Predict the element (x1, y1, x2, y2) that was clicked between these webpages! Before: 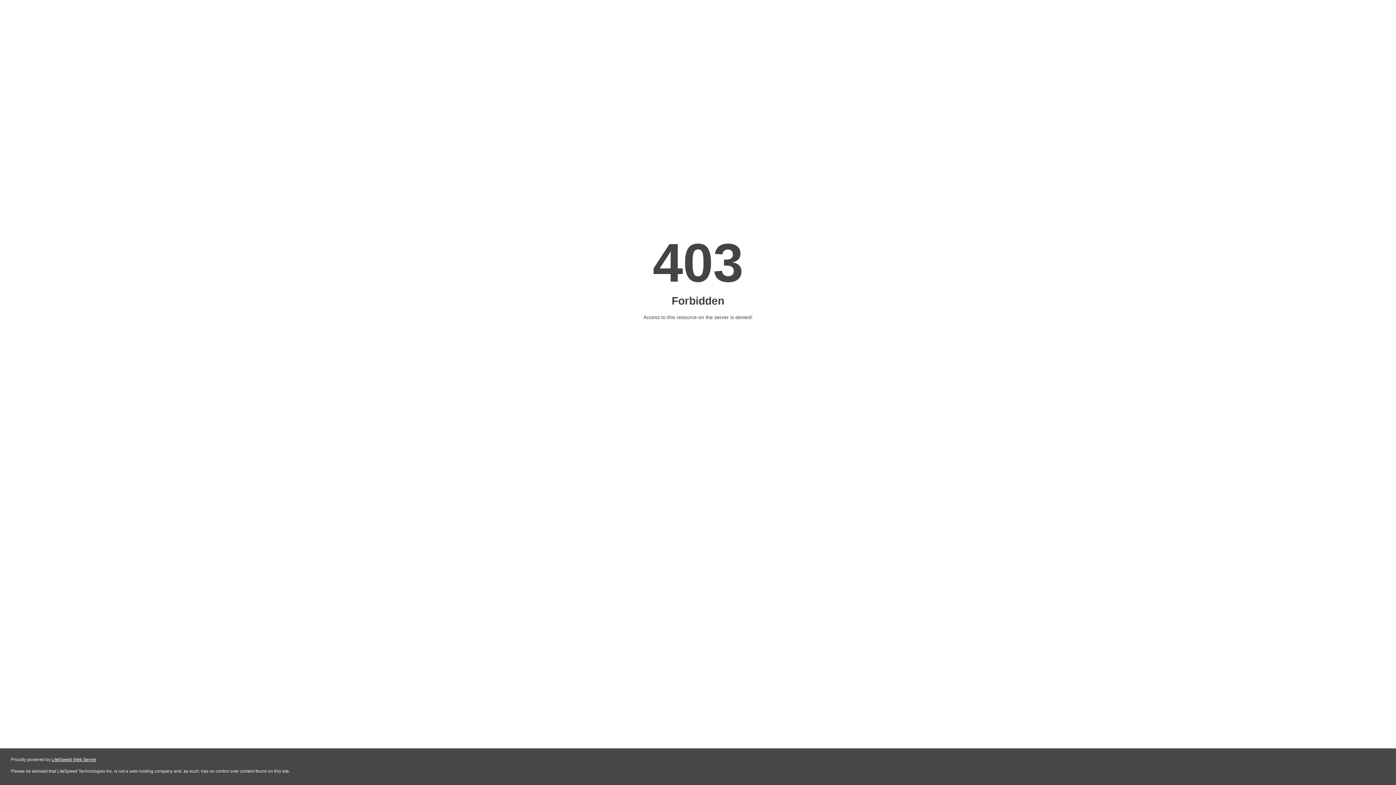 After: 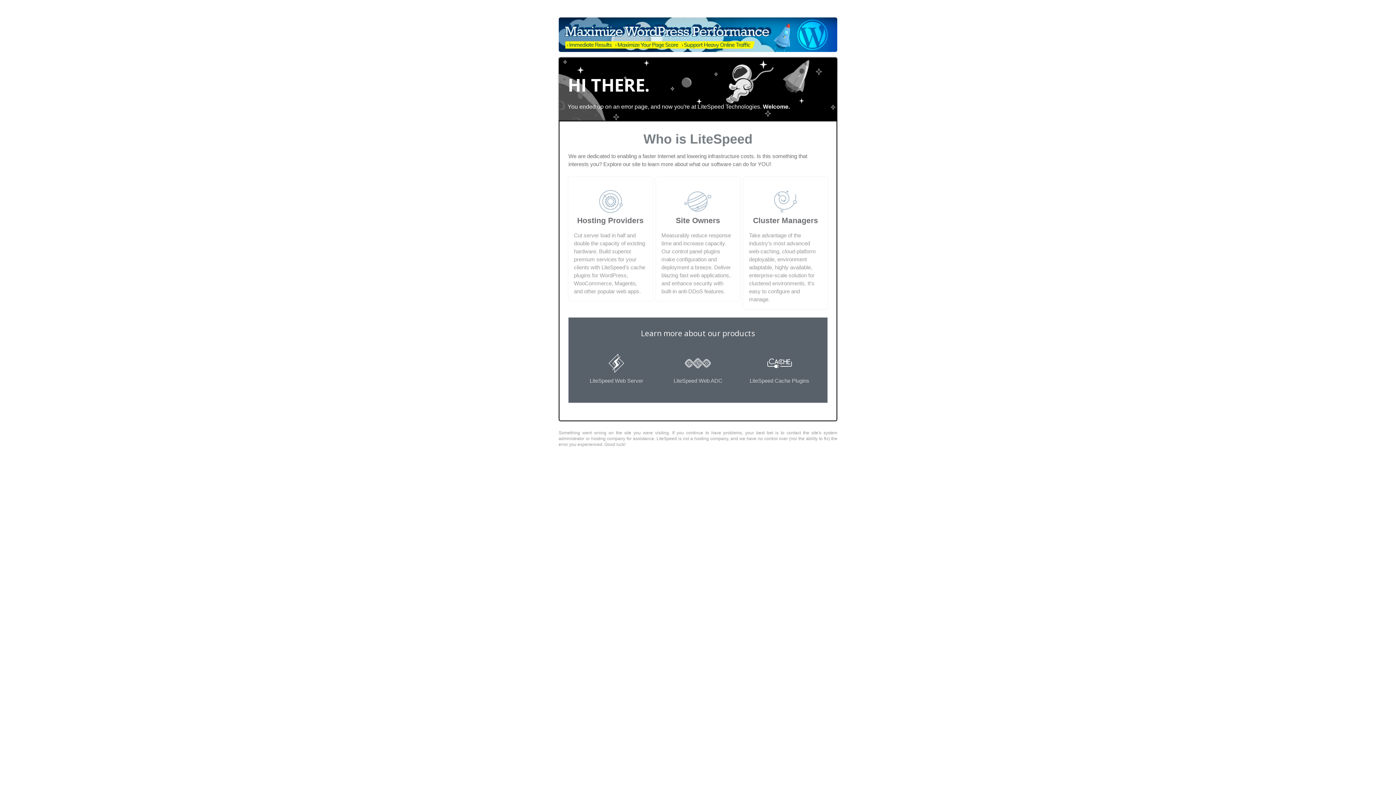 Action: label: LiteSpeed Web Server bbox: (51, 757, 96, 762)